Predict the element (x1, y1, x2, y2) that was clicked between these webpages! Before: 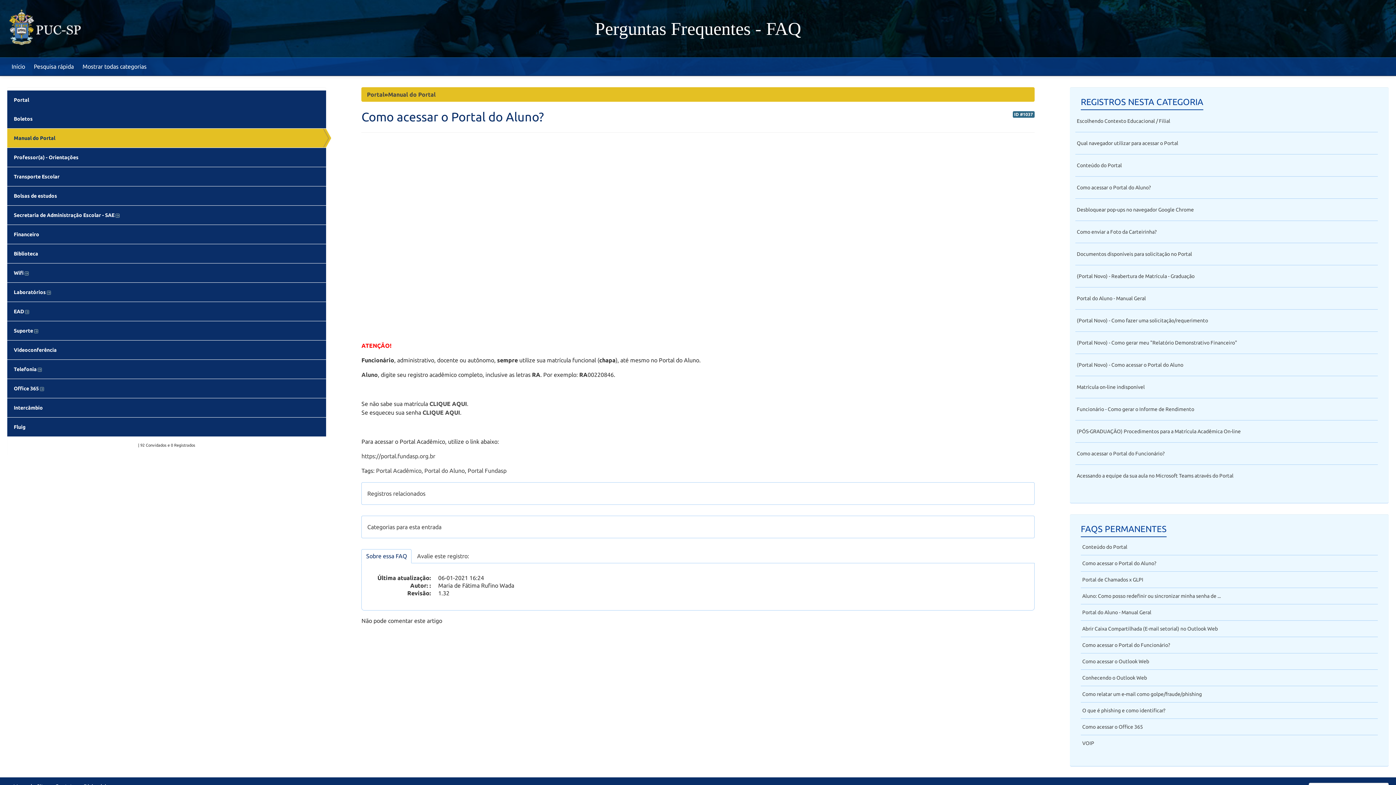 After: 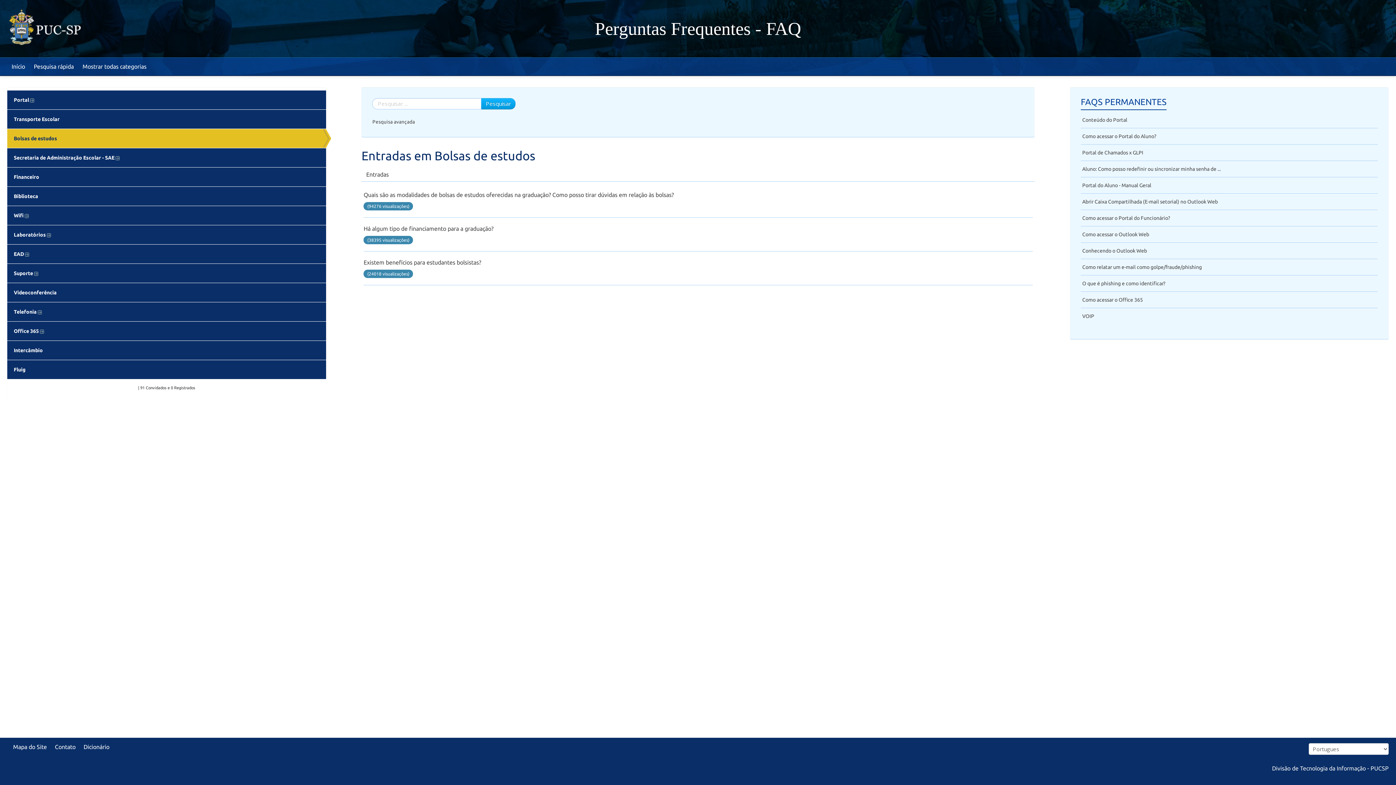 Action: label: Bolsas de estudos bbox: (7, 186, 326, 205)